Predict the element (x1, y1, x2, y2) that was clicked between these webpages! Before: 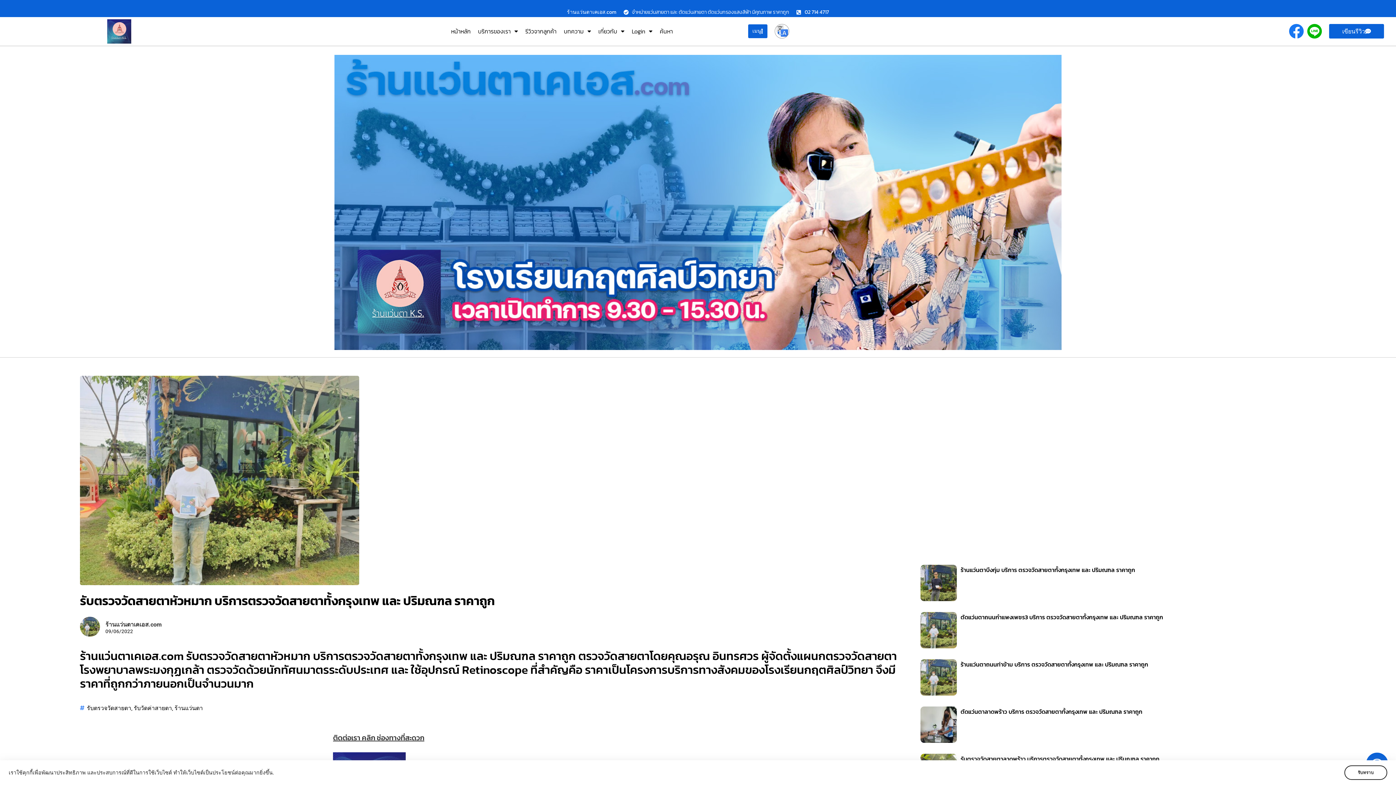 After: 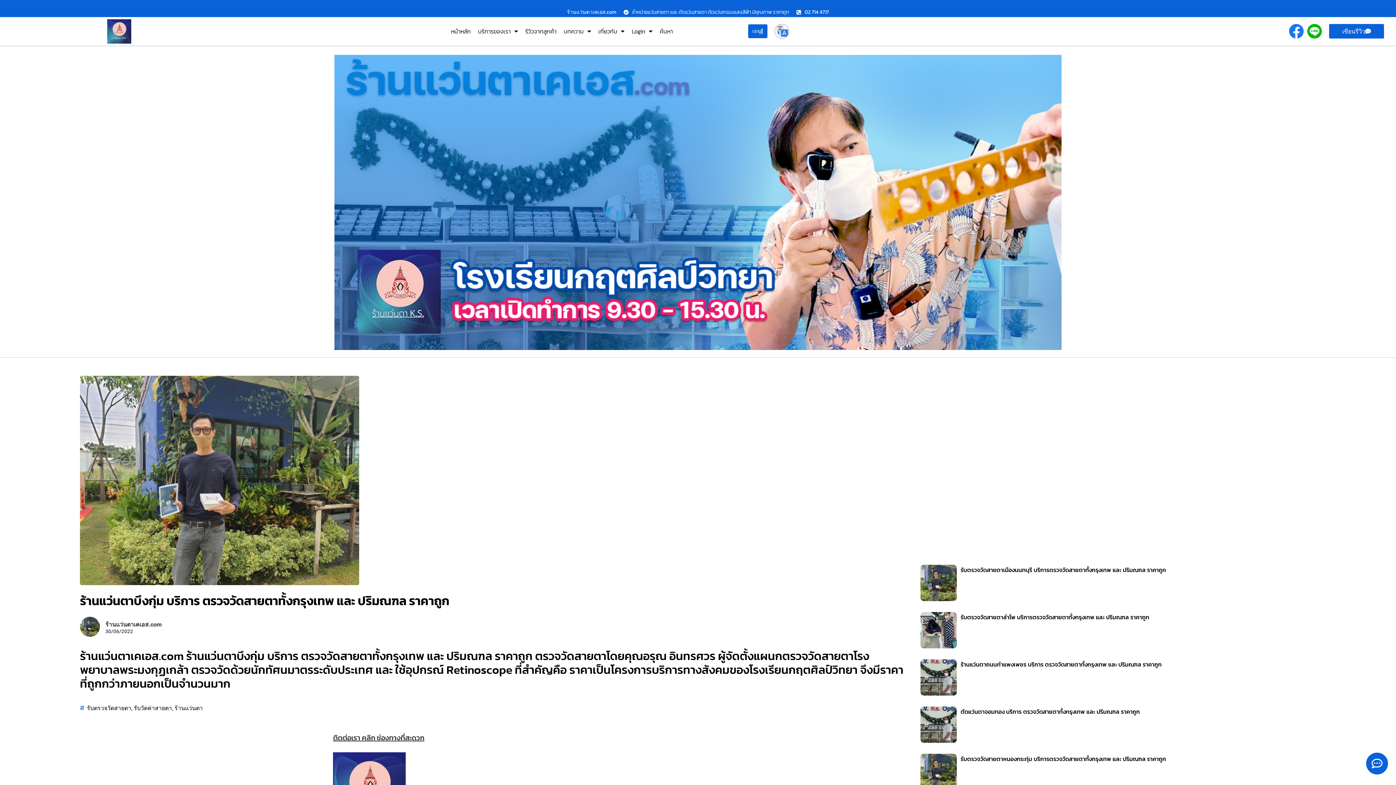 Action: bbox: (960, 565, 1135, 574) label: ร้านแว่นตาบึงกุ่ม บริการ ตรวจวัดสายตาทั้งกรุงเทพ และ ปริมณฑล ราคาถูก